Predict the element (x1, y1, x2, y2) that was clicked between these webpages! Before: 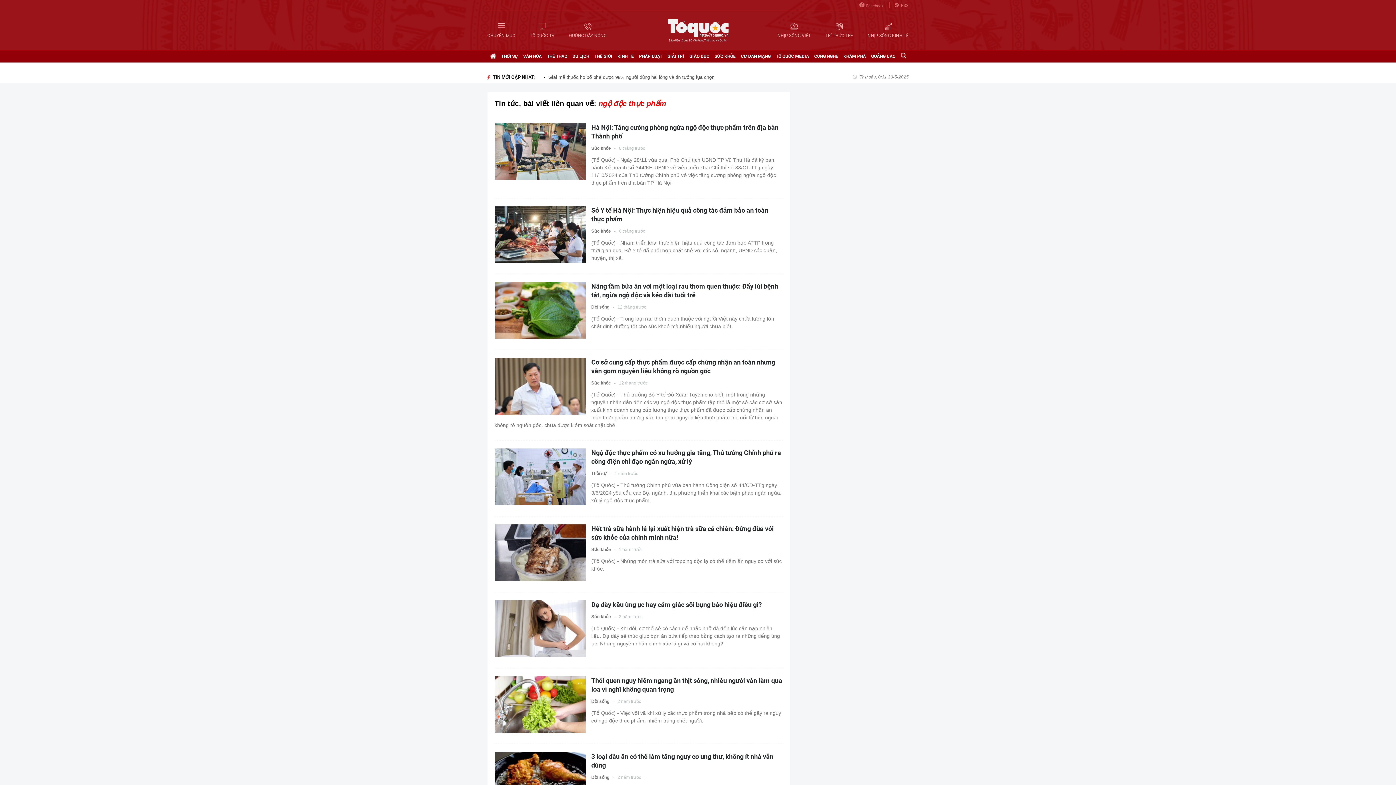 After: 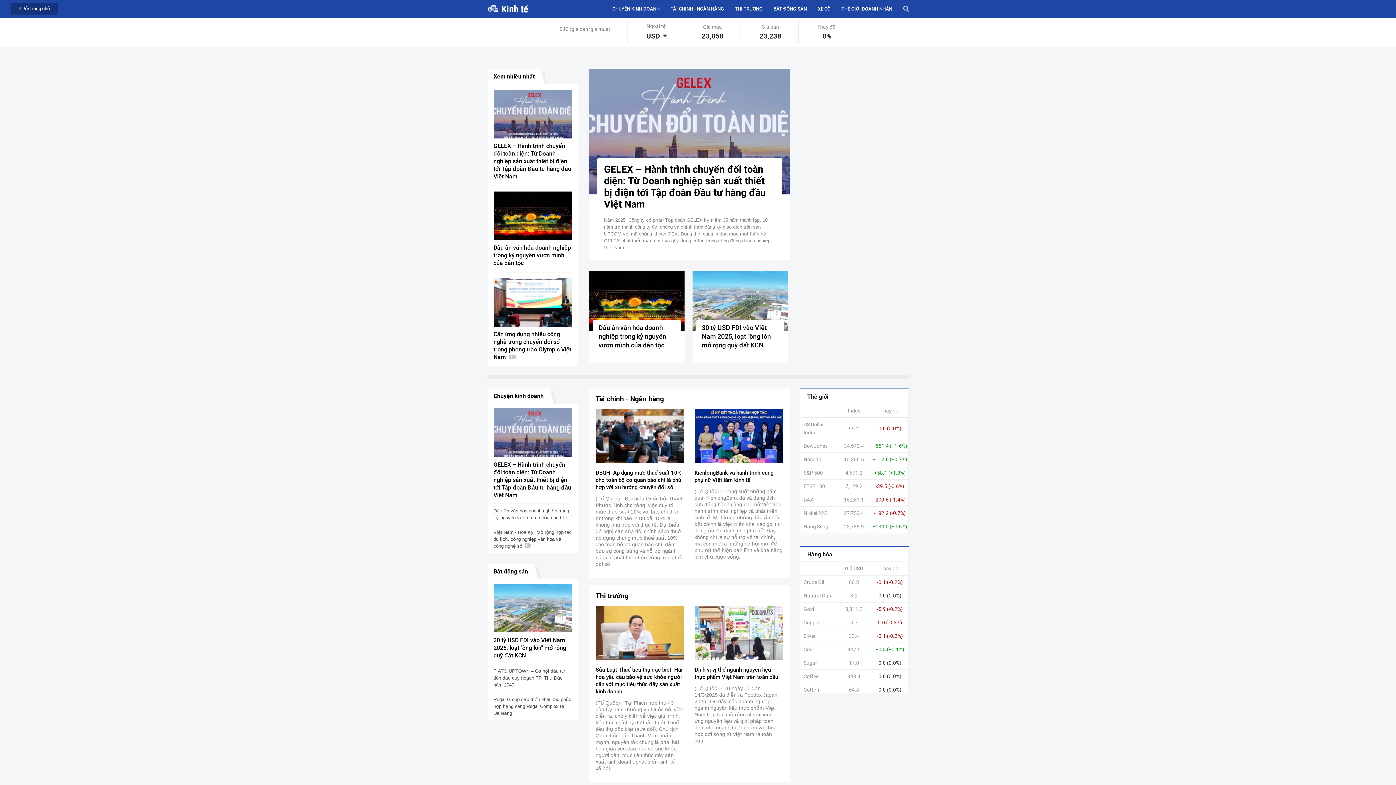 Action: label: KINH TẾ bbox: (617, 50, 633, 62)